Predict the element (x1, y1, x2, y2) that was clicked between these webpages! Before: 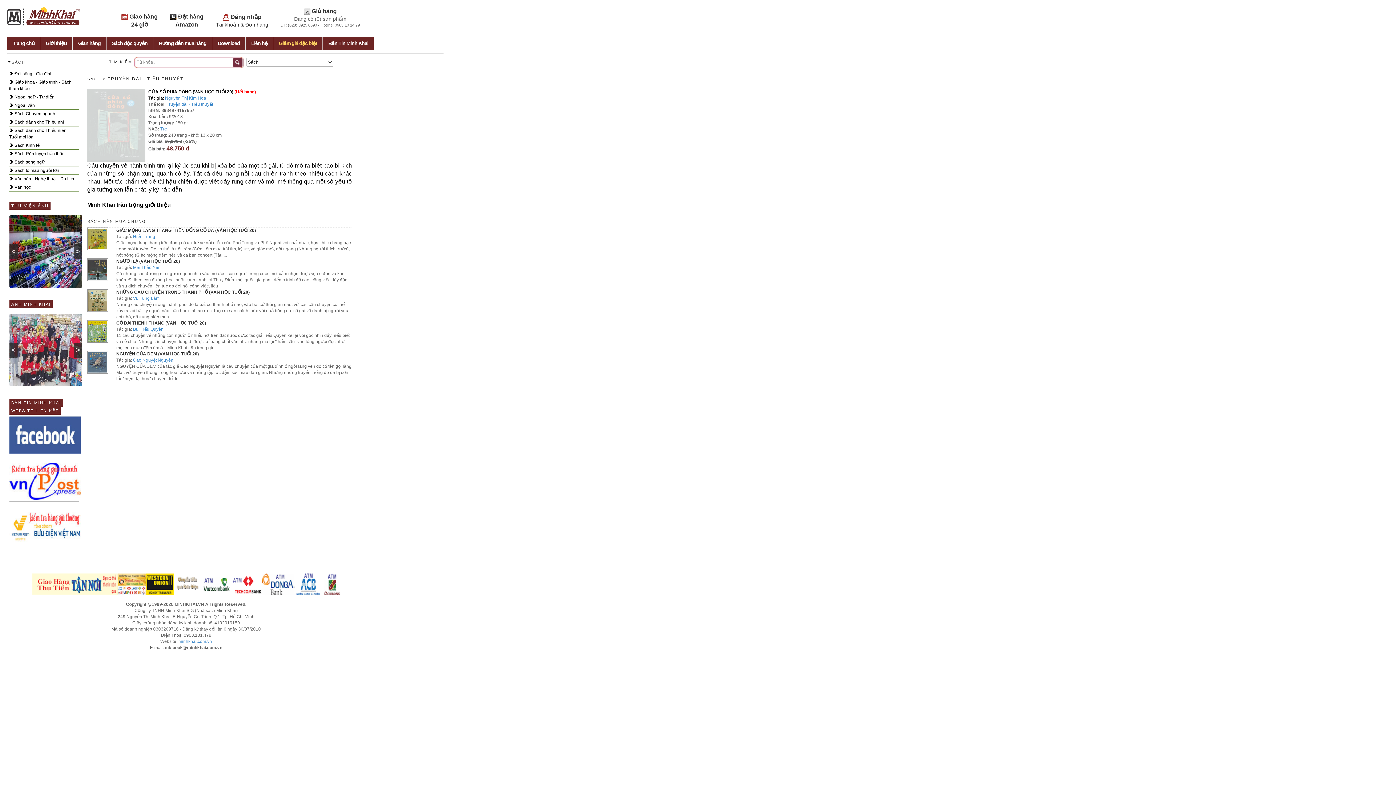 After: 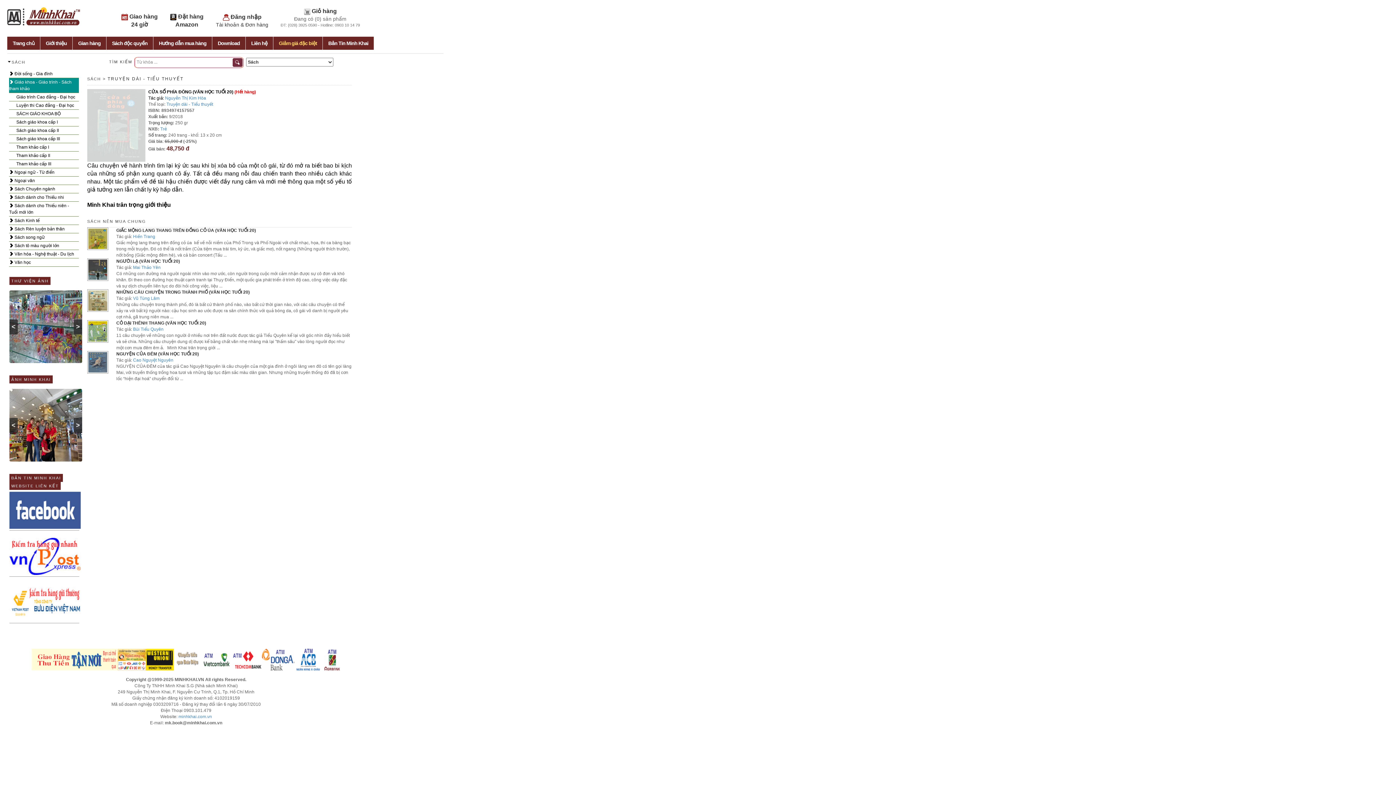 Action: bbox: (9, 78, 78, 93) label:  Giáo khoa - Giáo trình - Sách tham khảo